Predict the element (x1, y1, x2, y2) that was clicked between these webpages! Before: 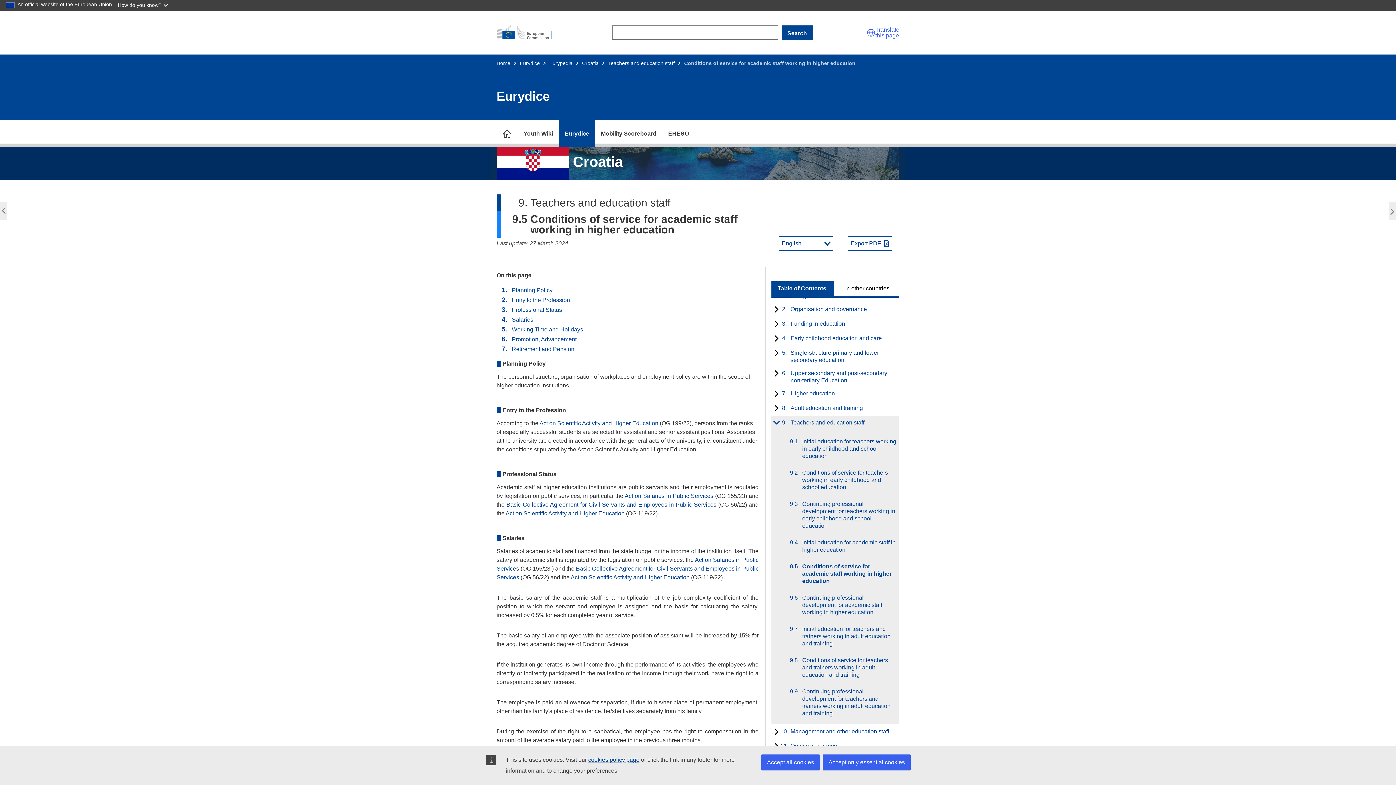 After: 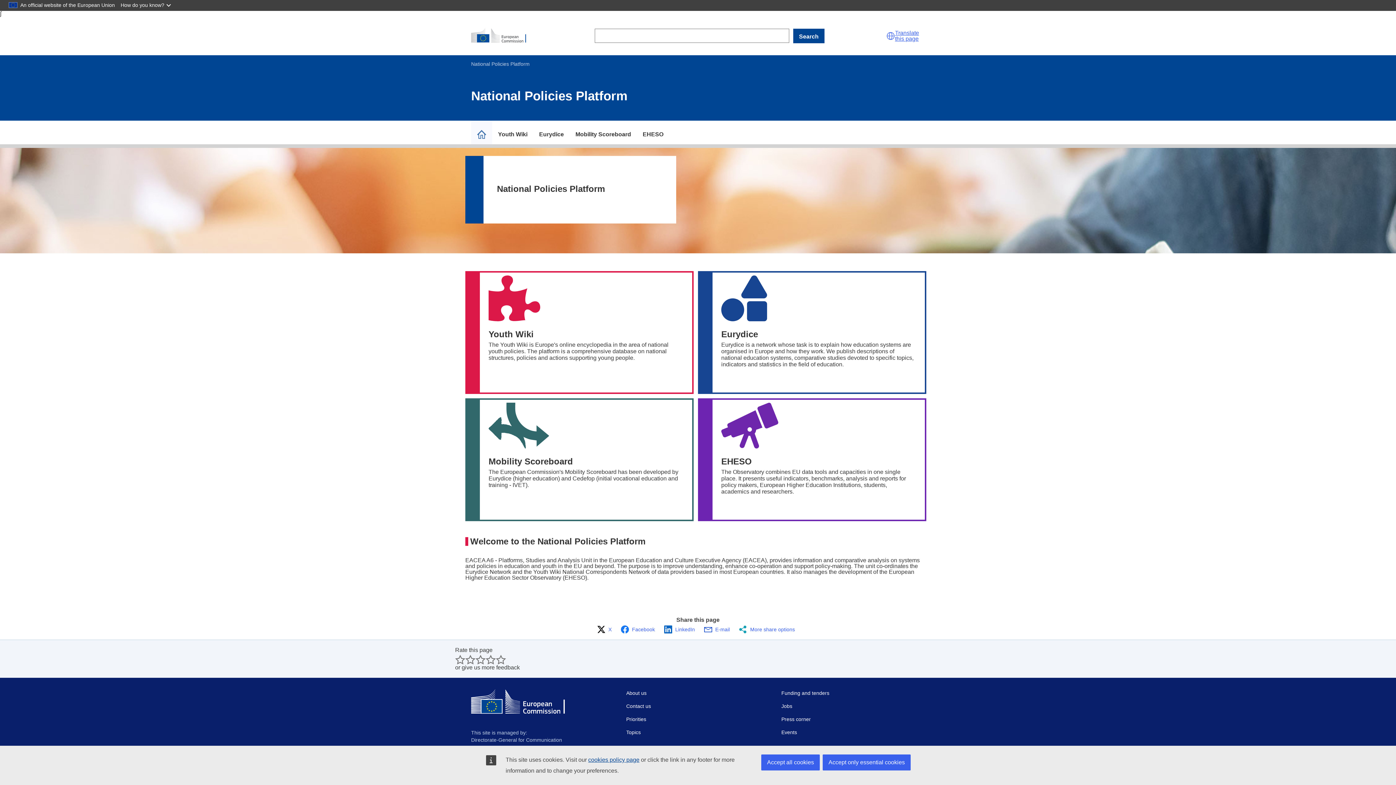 Action: bbox: (496, 60, 510, 66) label: Home